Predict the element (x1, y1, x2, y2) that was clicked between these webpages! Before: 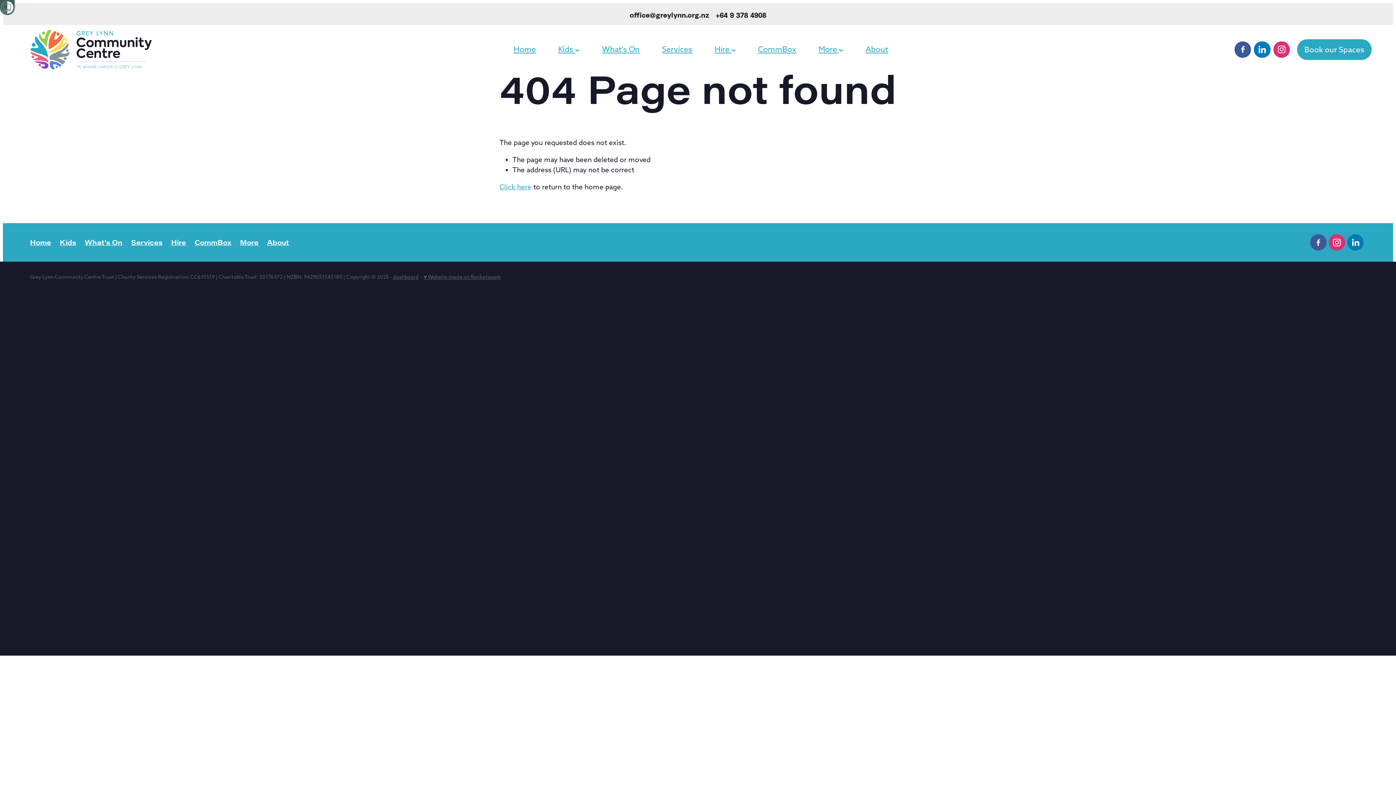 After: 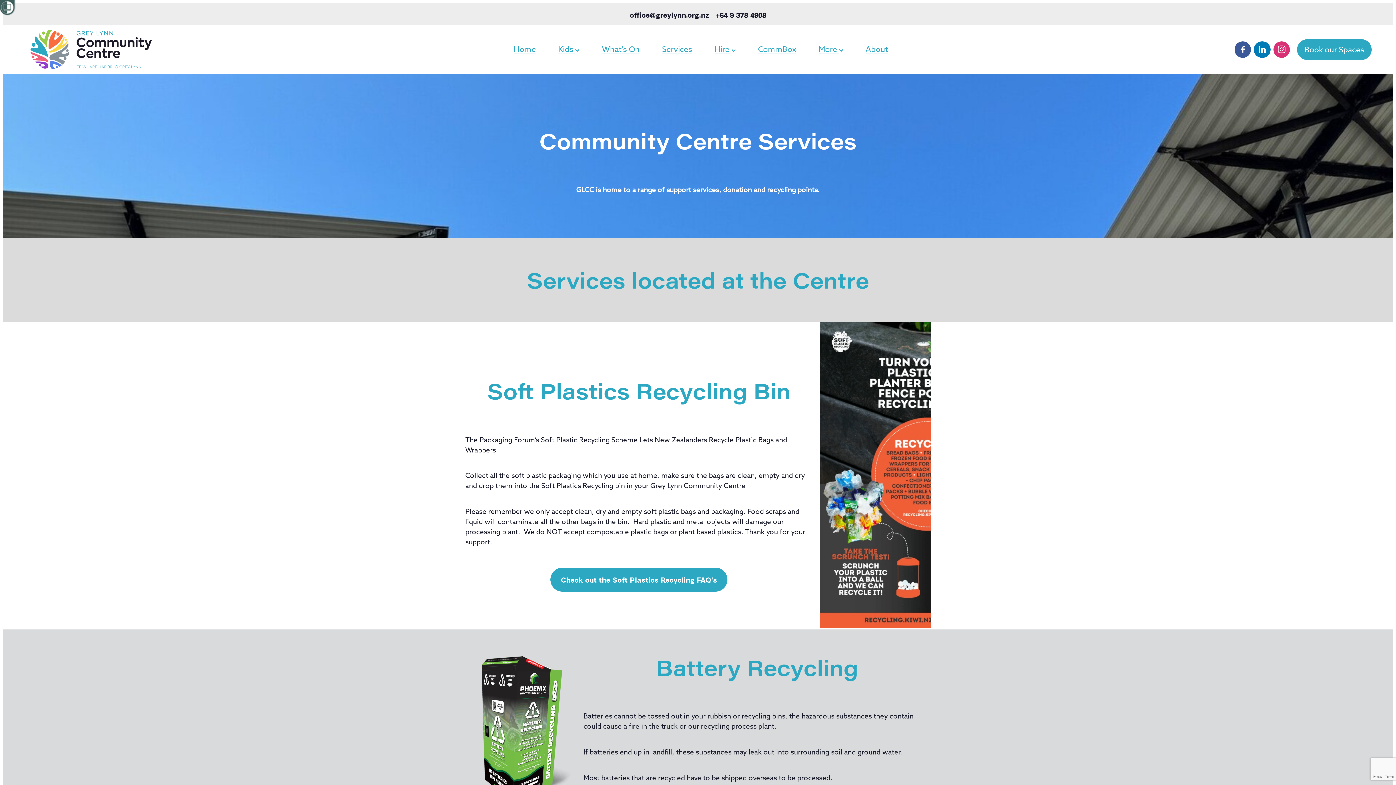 Action: label: Services bbox: (126, 223, 166, 261)